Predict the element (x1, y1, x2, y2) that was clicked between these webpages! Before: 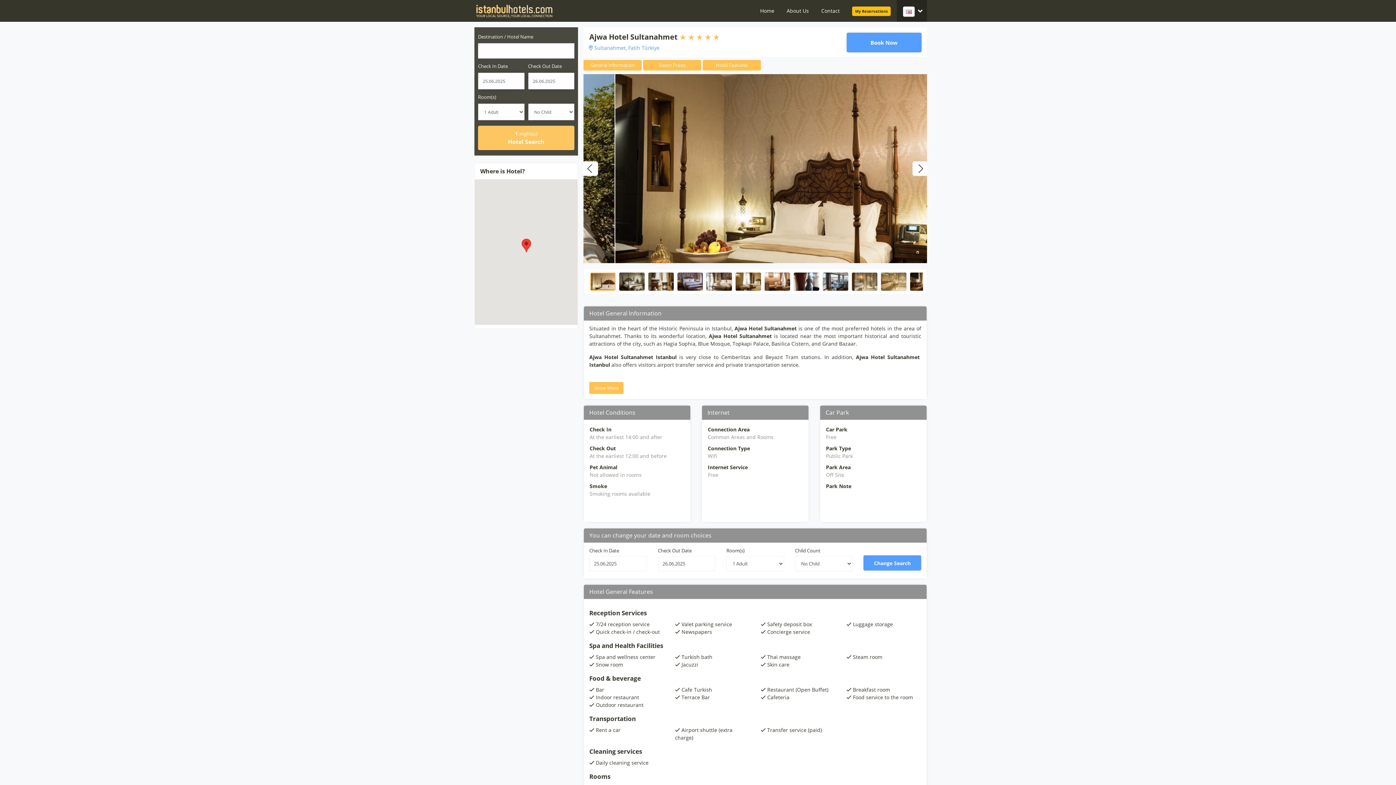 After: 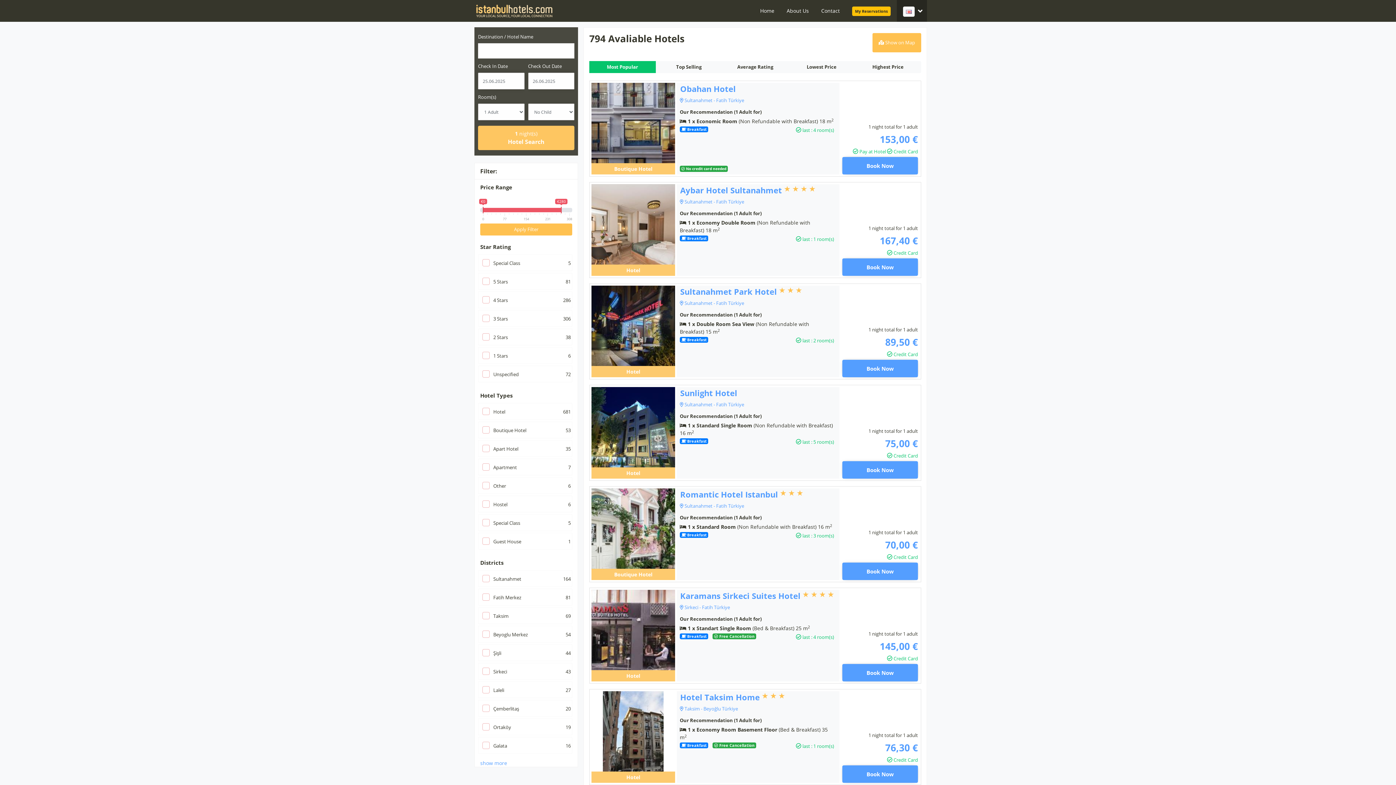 Action: label: 1 night(s)
Hotel Search bbox: (478, 125, 574, 150)